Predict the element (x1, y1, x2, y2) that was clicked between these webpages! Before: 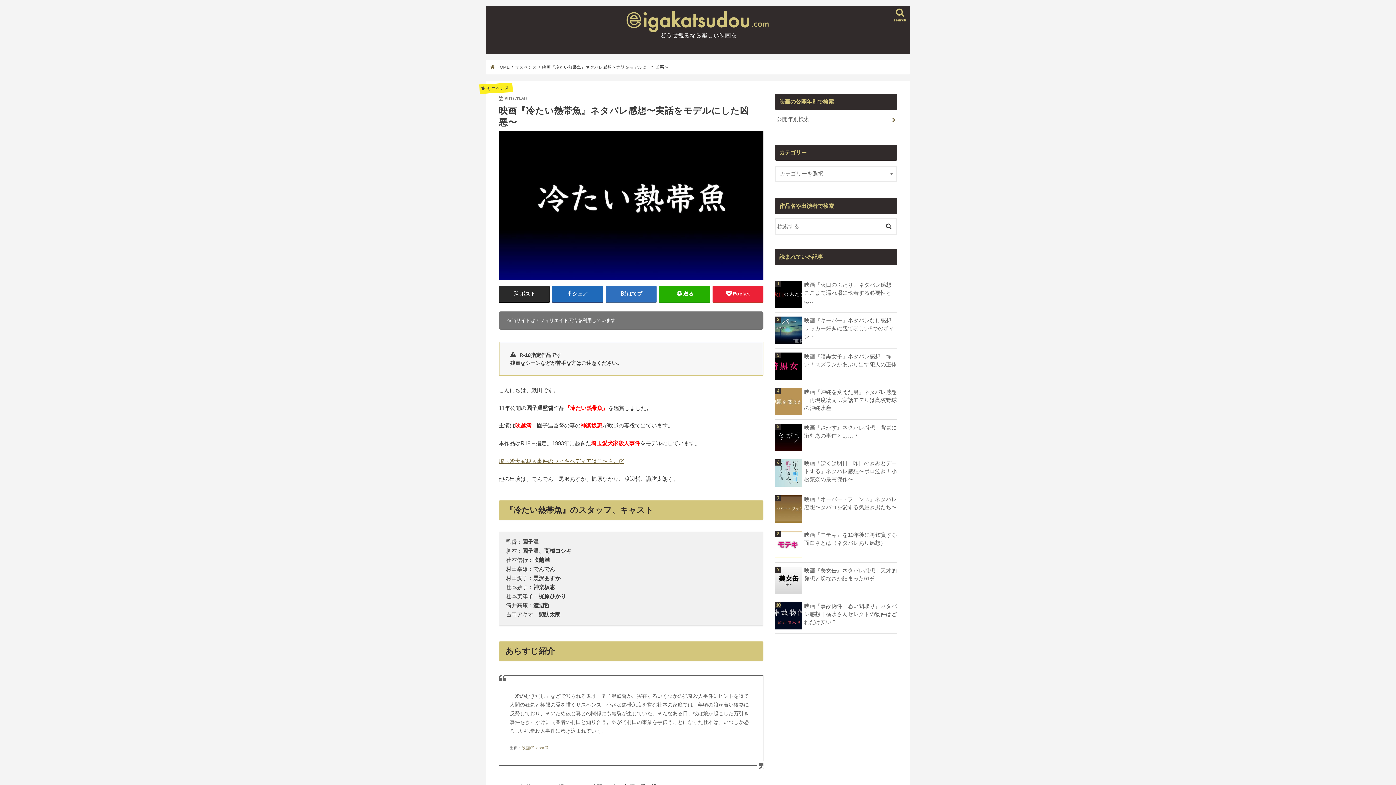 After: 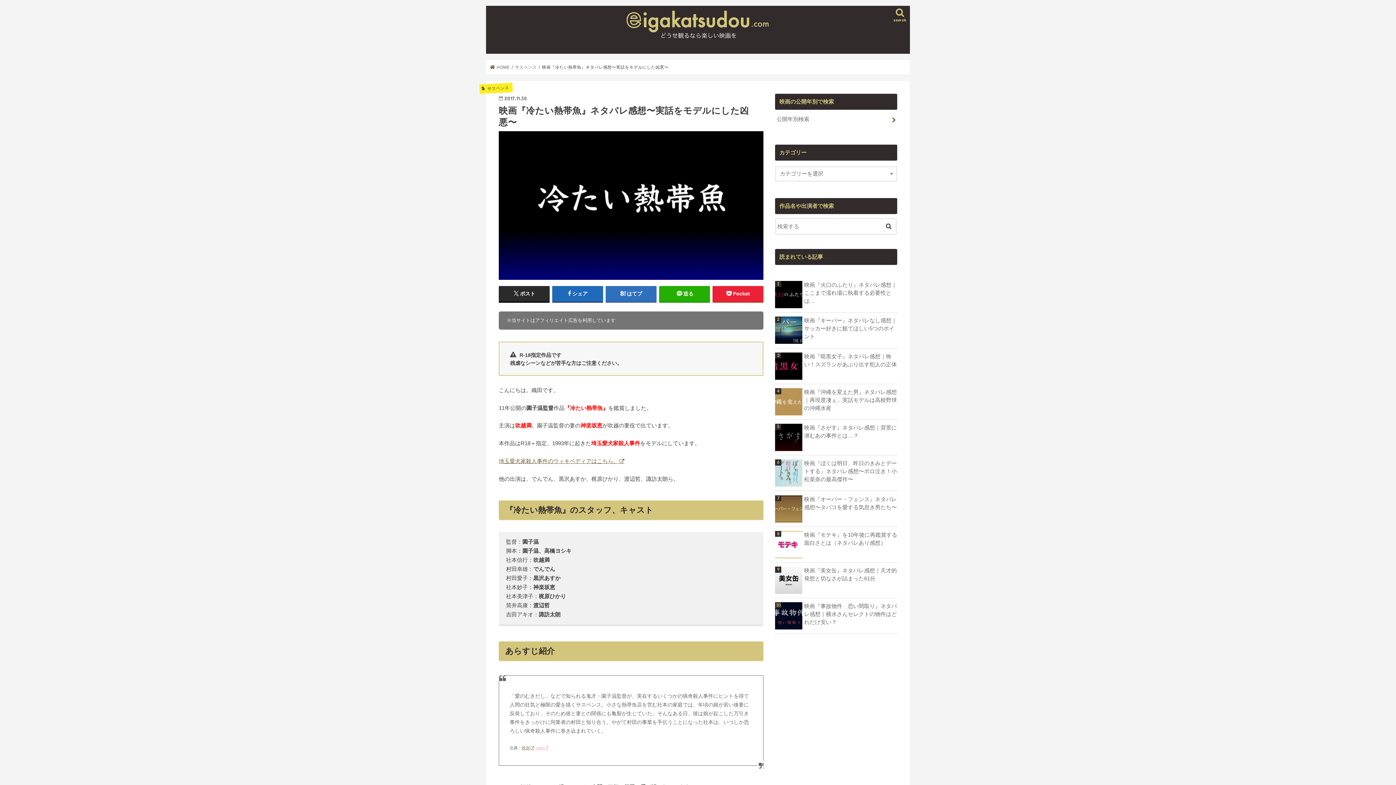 Action: bbox: (535, 746, 549, 750) label: .com